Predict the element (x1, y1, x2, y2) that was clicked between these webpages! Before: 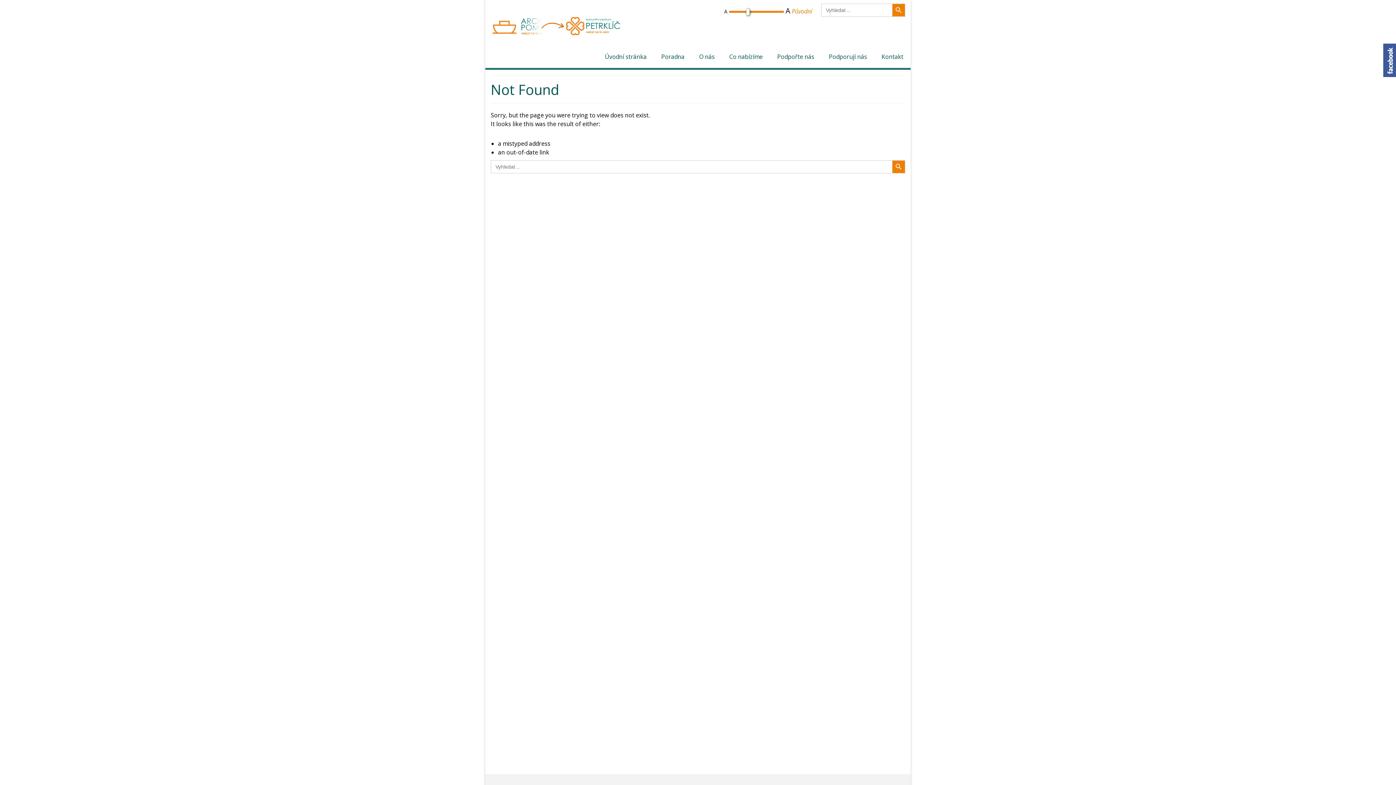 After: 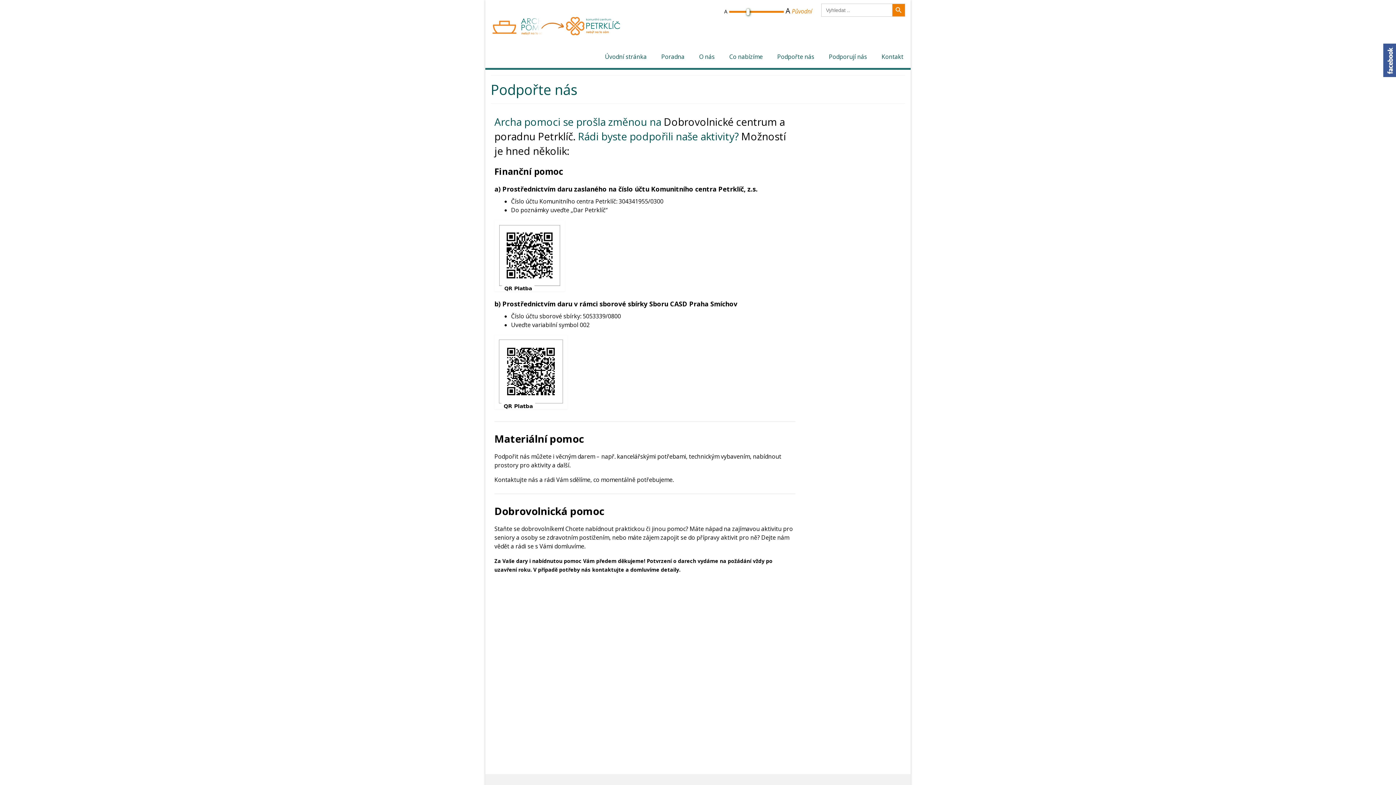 Action: label: Podpořte nás bbox: (770, 49, 821, 64)